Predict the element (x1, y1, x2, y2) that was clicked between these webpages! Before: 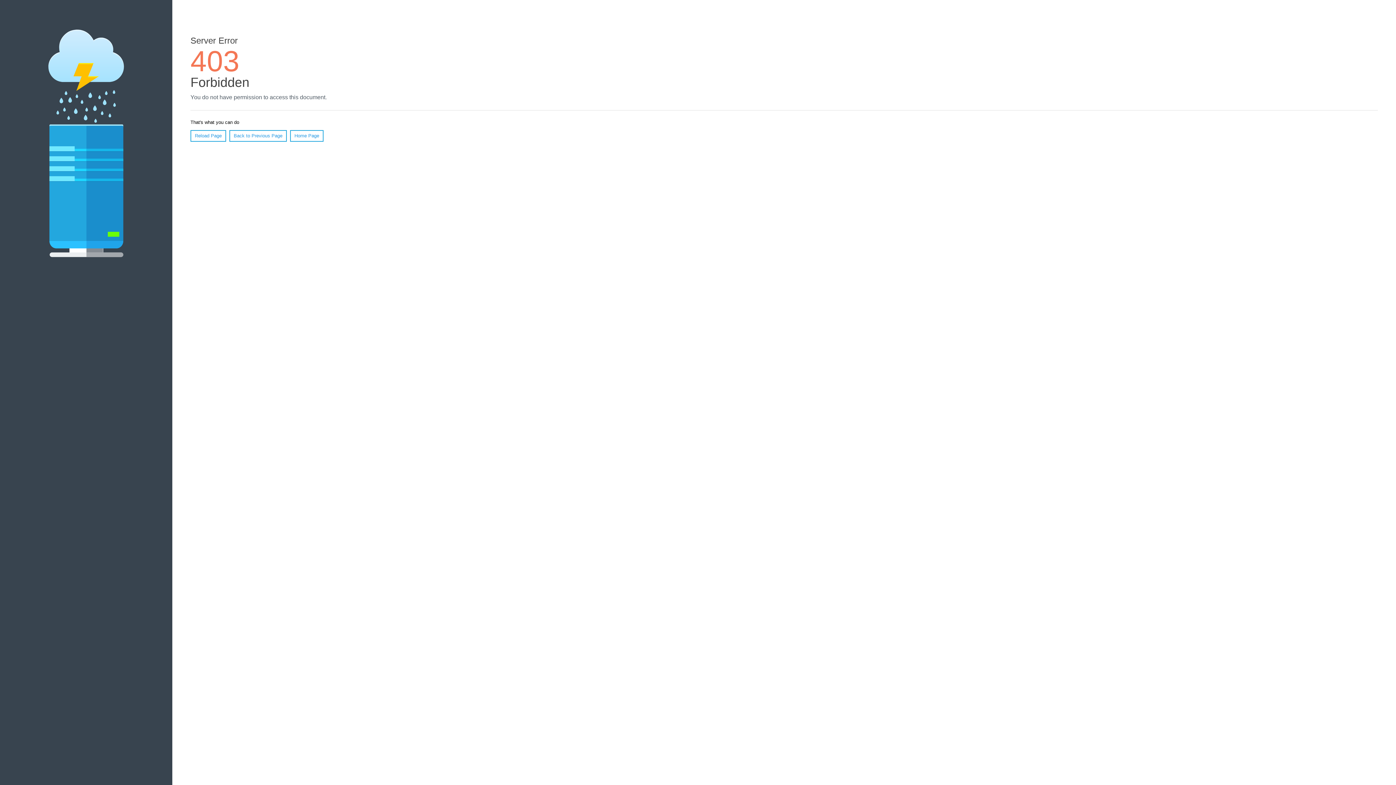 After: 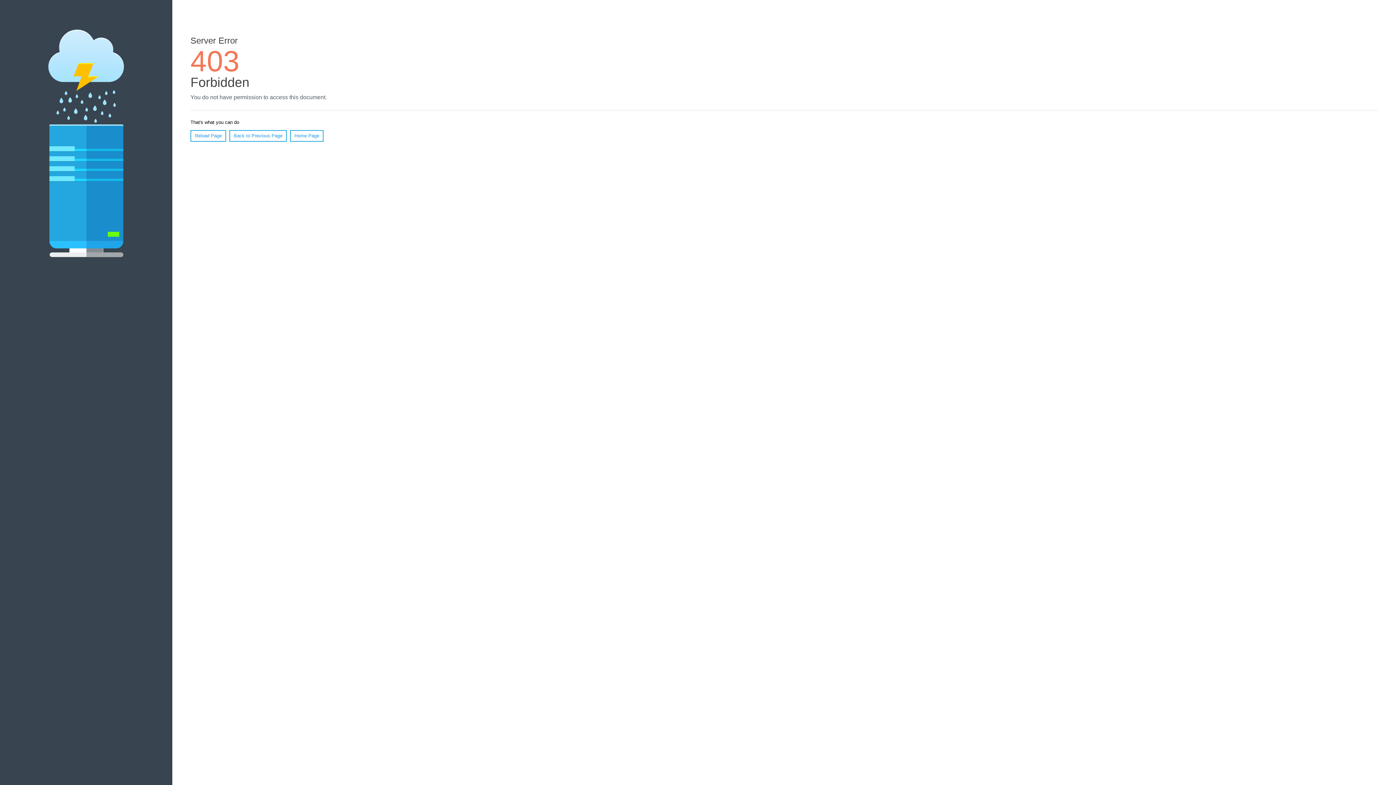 Action: label: Home Page bbox: (290, 130, 323, 141)